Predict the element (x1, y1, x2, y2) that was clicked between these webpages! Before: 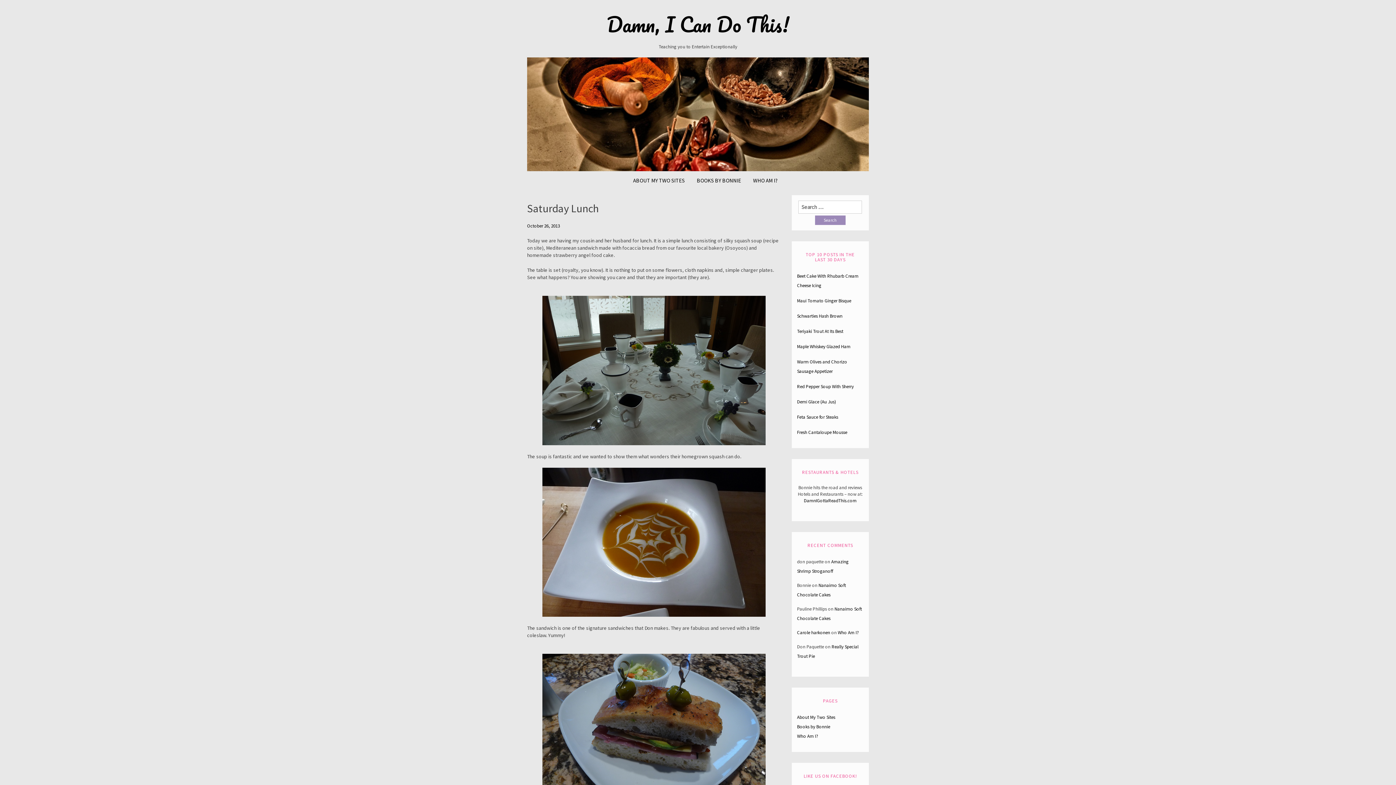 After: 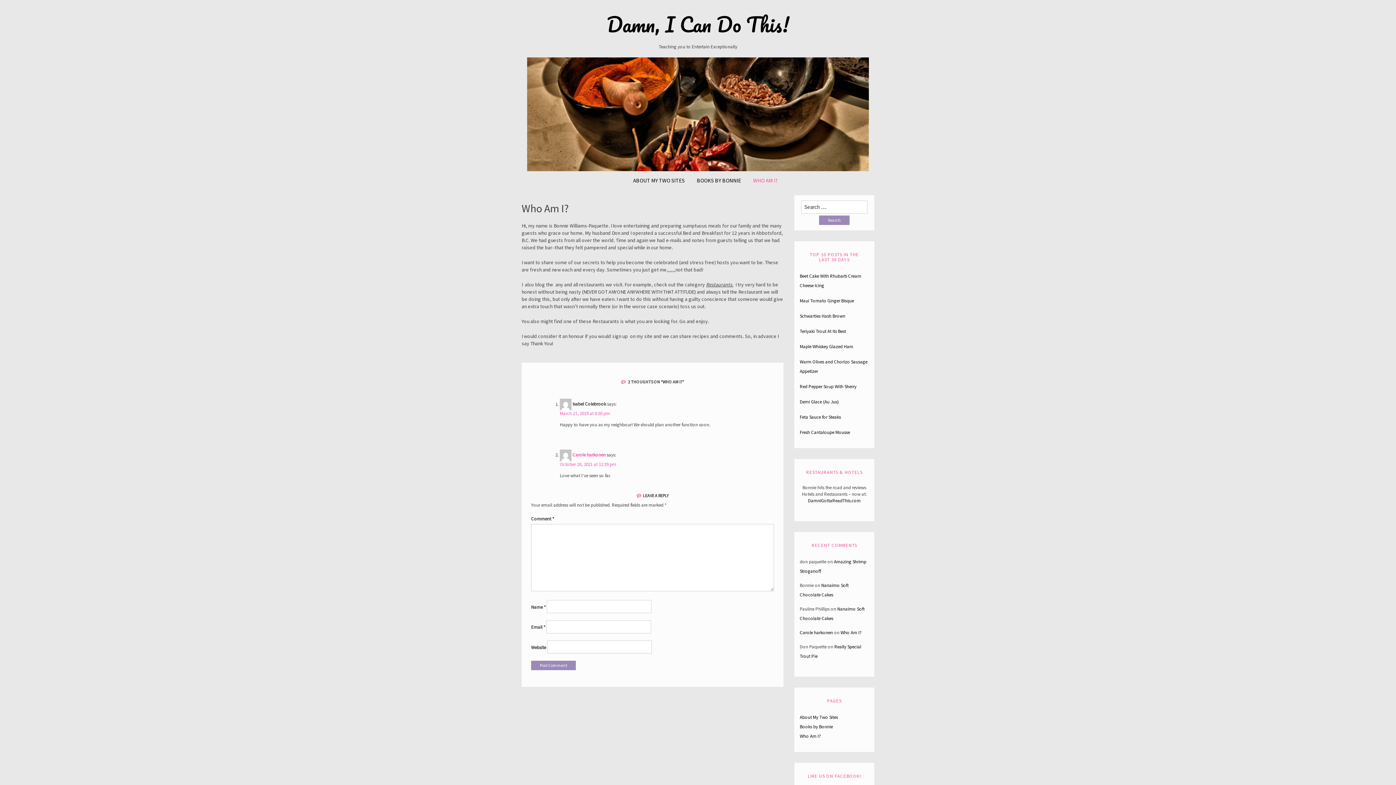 Action: label: Who Am I? bbox: (797, 733, 818, 739)